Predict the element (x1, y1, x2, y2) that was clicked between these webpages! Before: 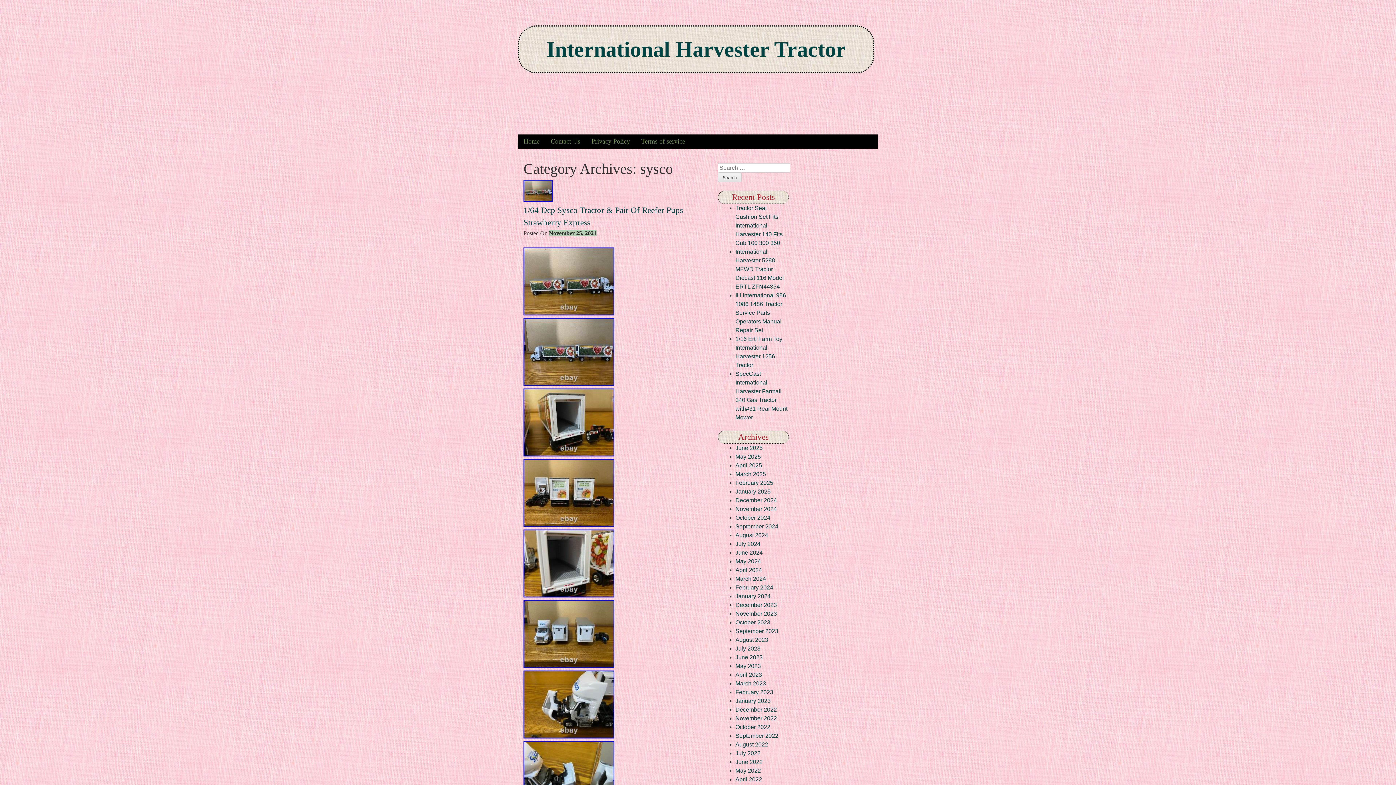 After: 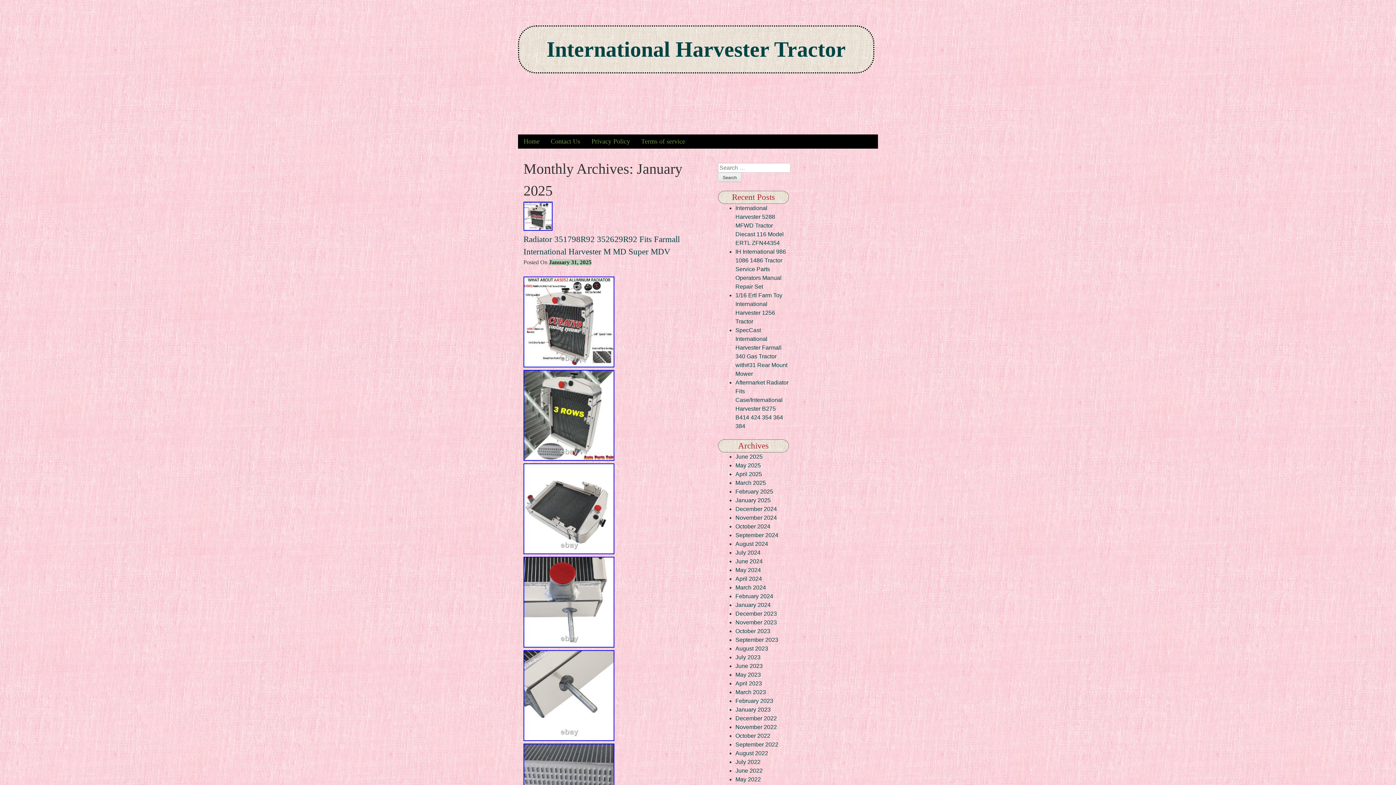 Action: bbox: (735, 488, 770, 494) label: January 2025